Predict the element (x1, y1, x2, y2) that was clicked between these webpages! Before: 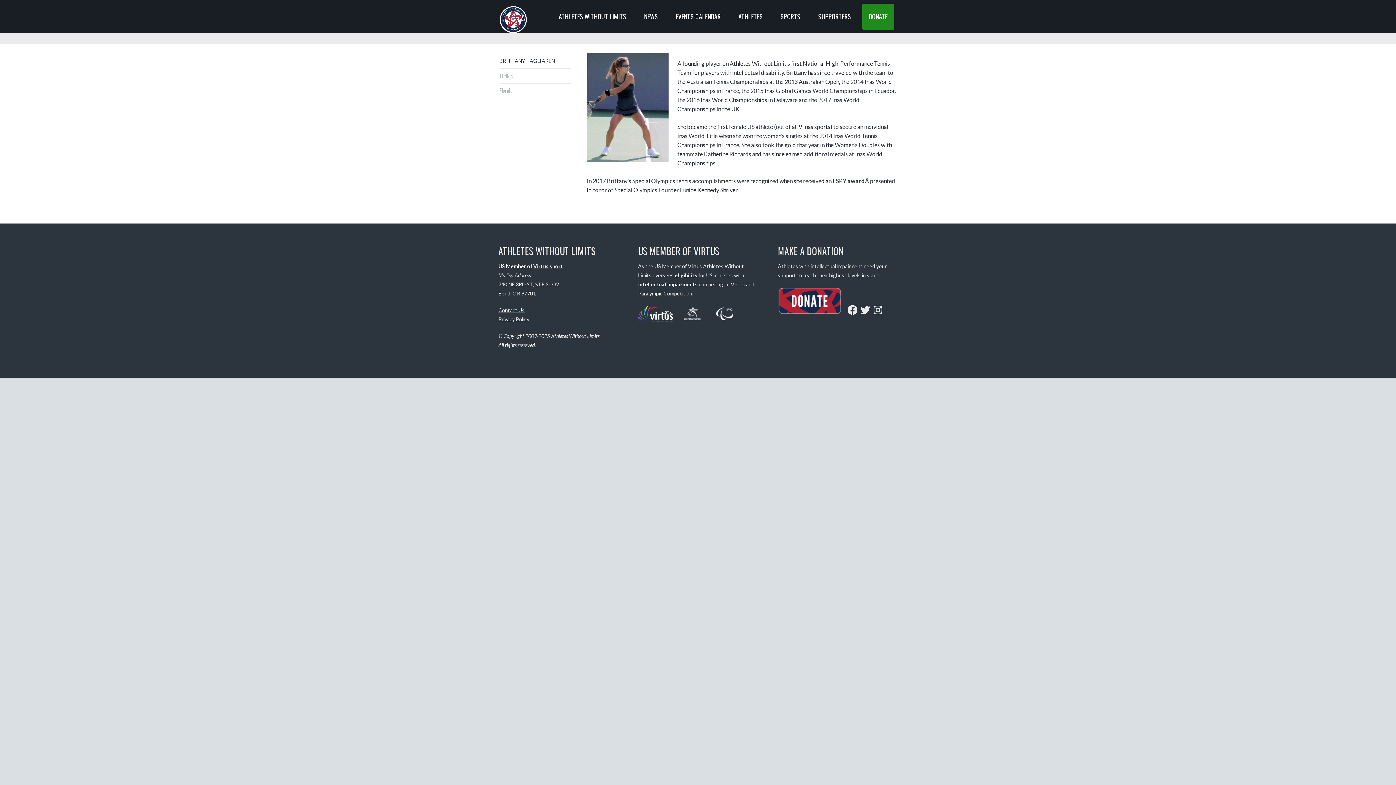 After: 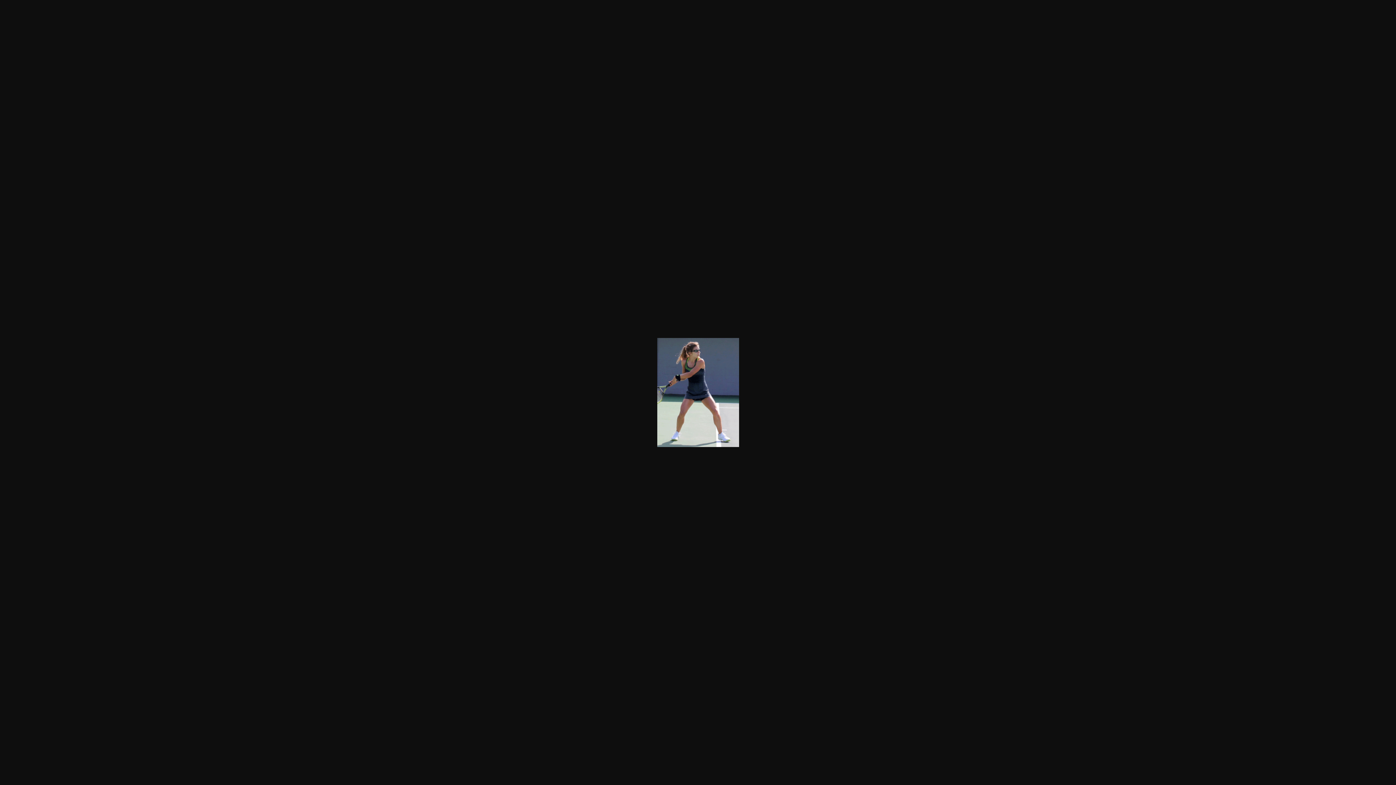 Action: bbox: (587, 106, 668, 113)